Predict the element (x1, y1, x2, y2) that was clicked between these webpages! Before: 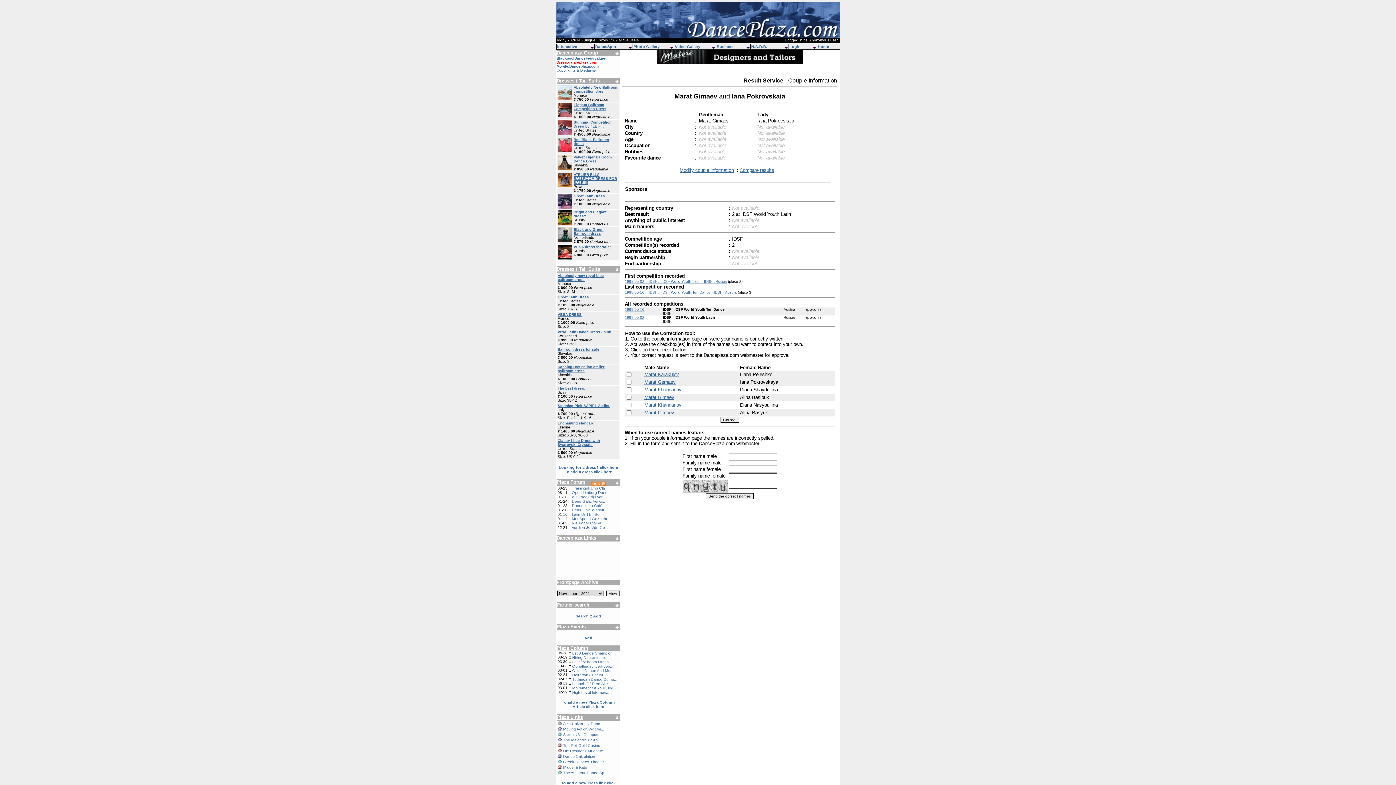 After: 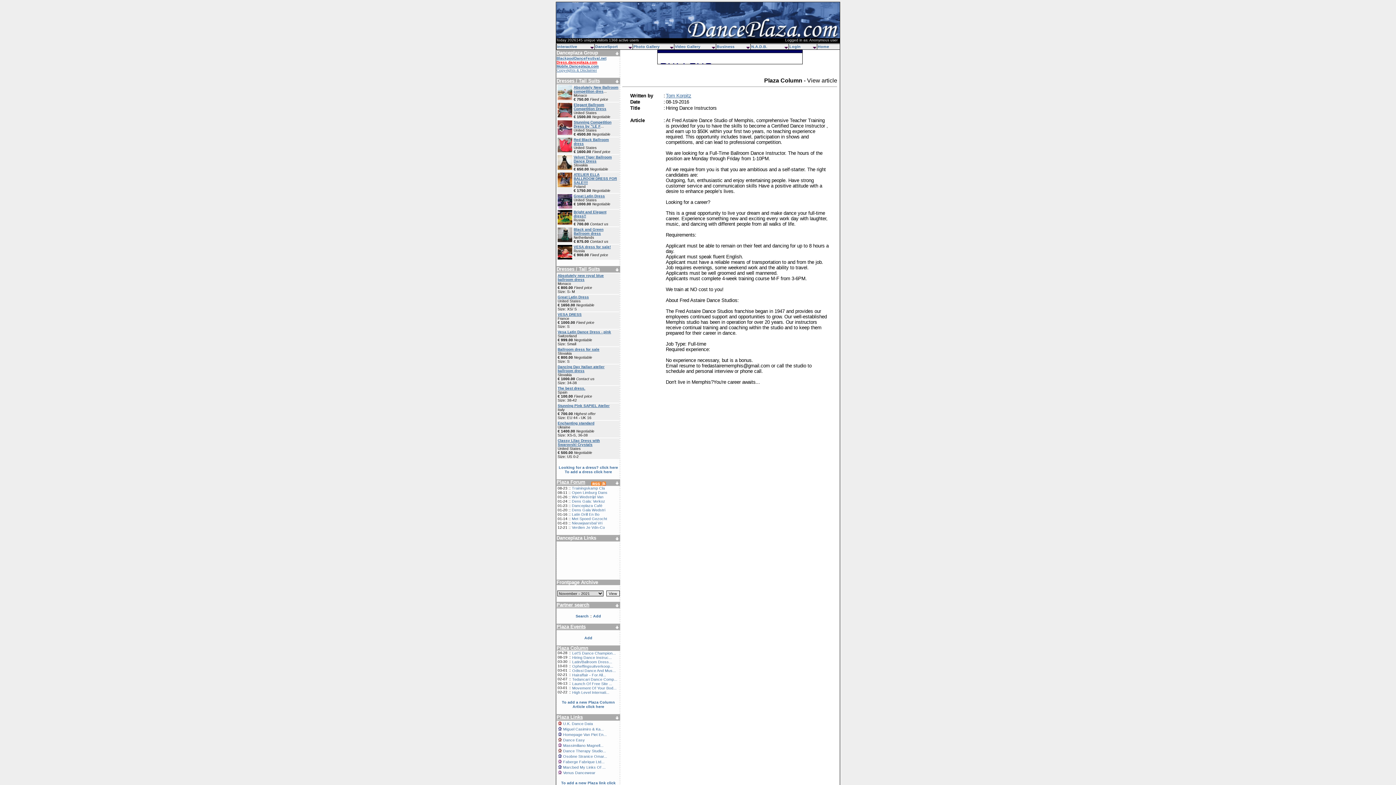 Action: label: Hiring Dance Instruc... bbox: (572, 655, 612, 660)